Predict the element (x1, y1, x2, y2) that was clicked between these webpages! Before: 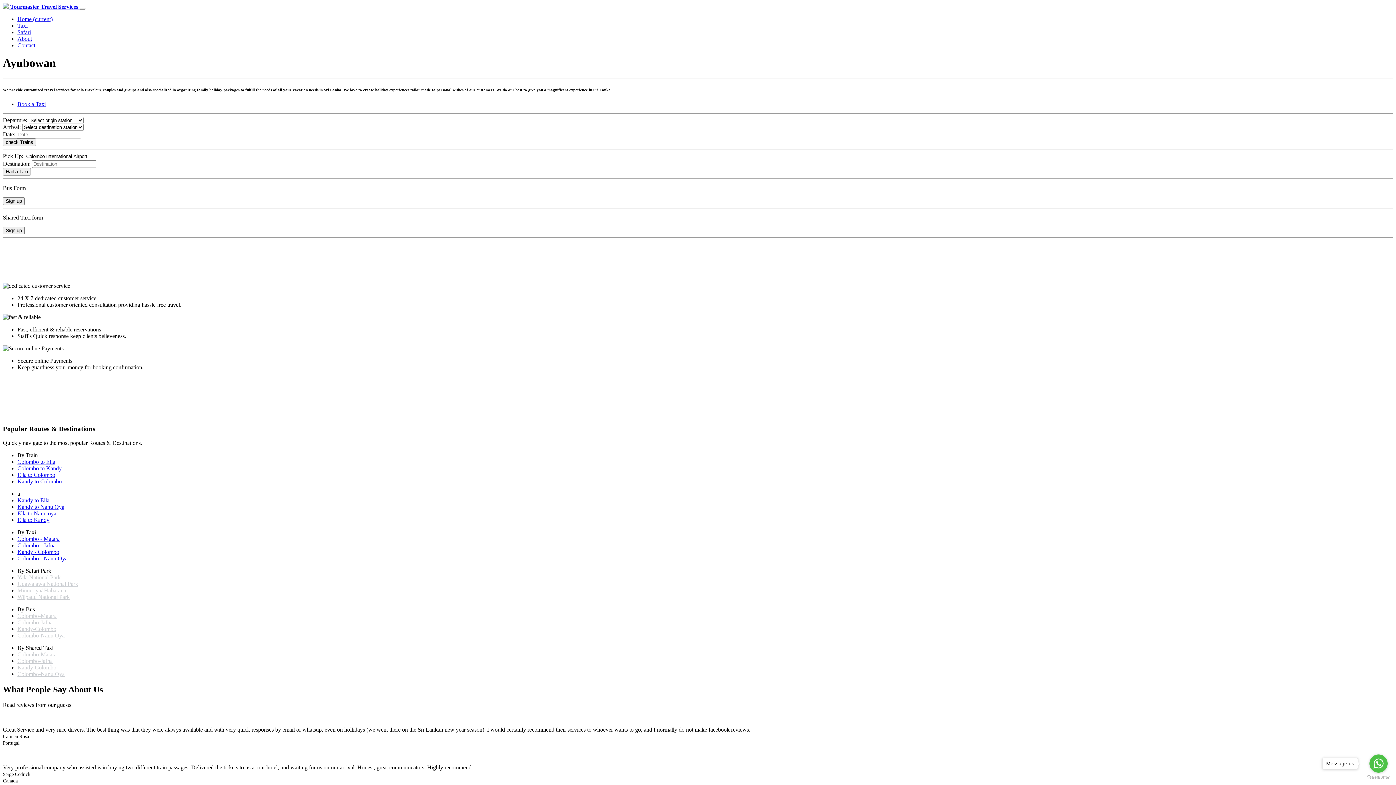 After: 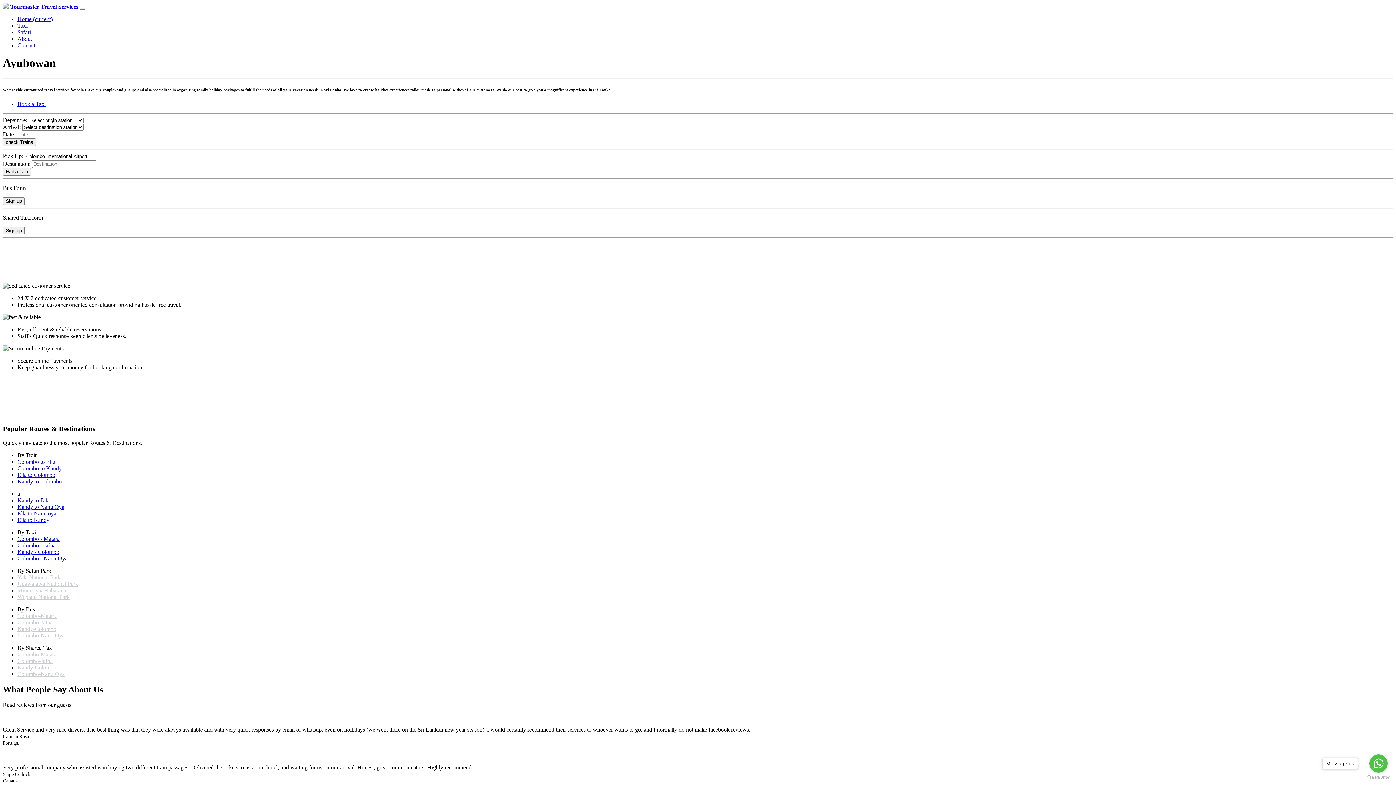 Action: bbox: (17, 632, 64, 638) label: Colombo-Nanu Oya